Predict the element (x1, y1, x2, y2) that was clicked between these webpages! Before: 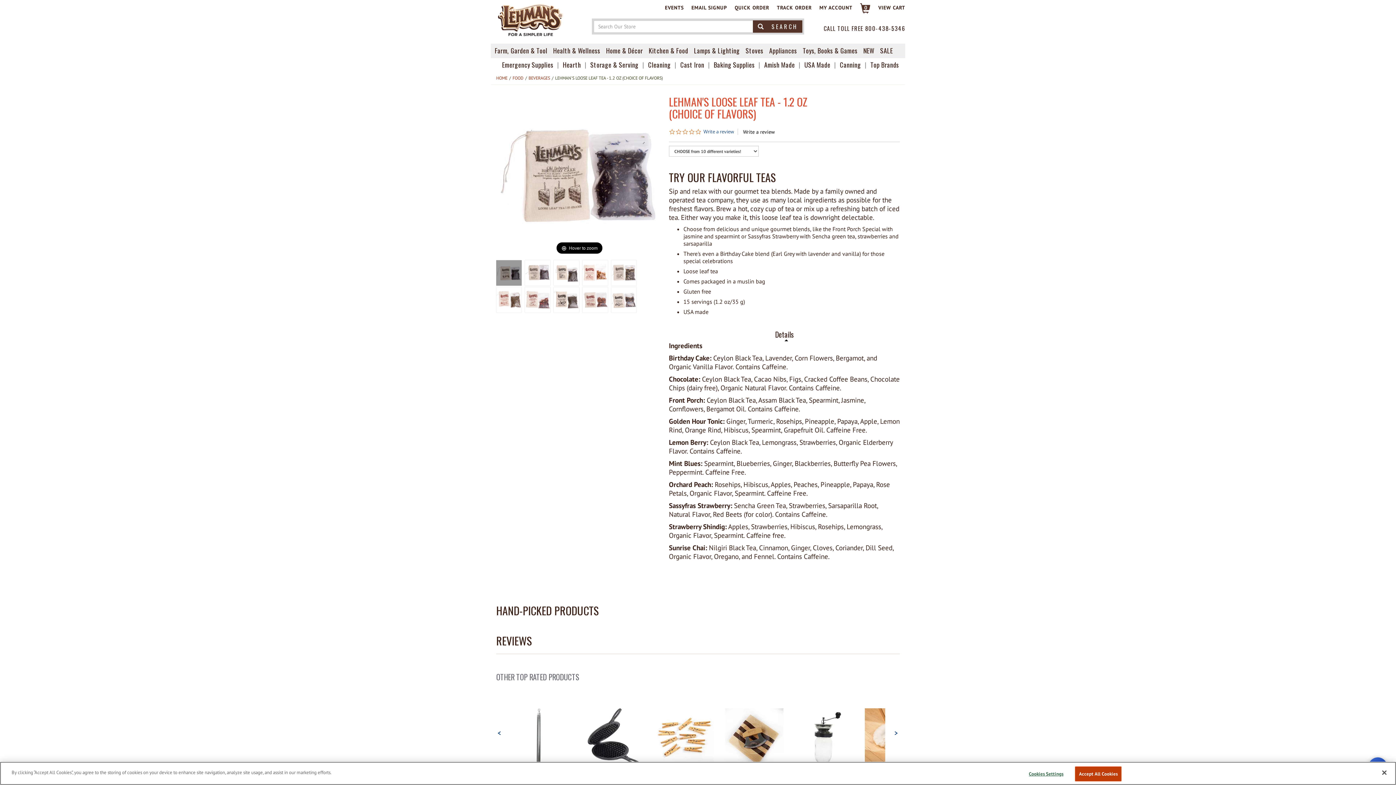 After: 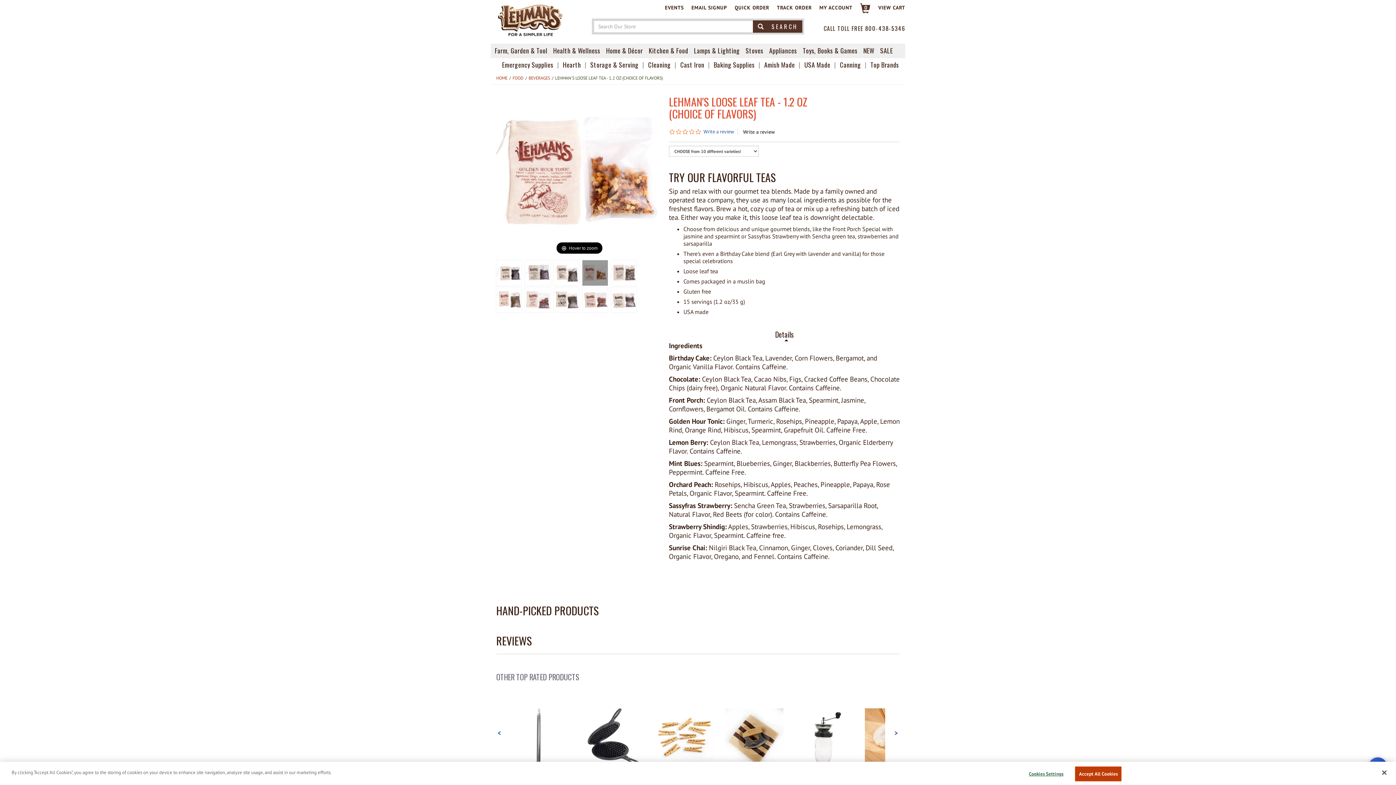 Action: label: Product Alternate Image 4 bbox: (582, 260, 609, 285)